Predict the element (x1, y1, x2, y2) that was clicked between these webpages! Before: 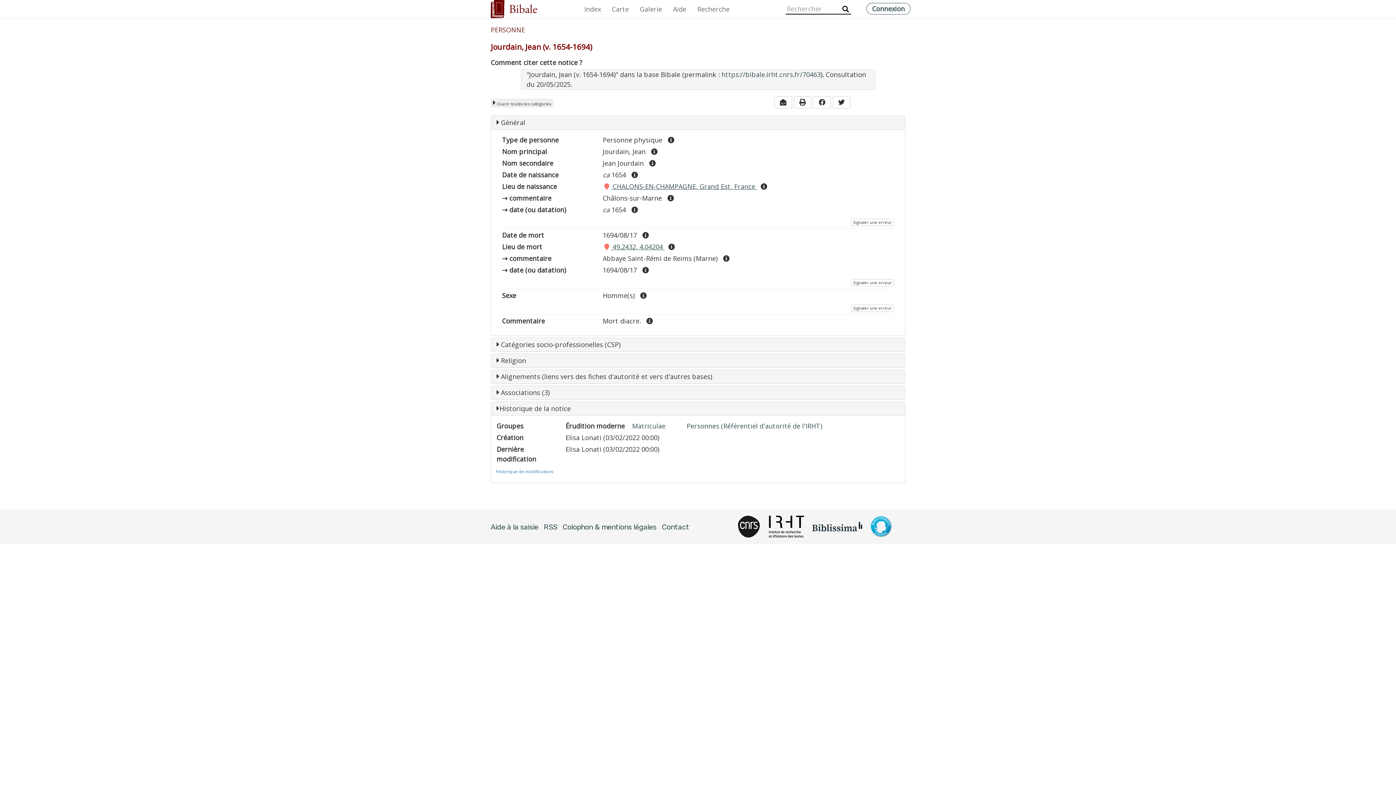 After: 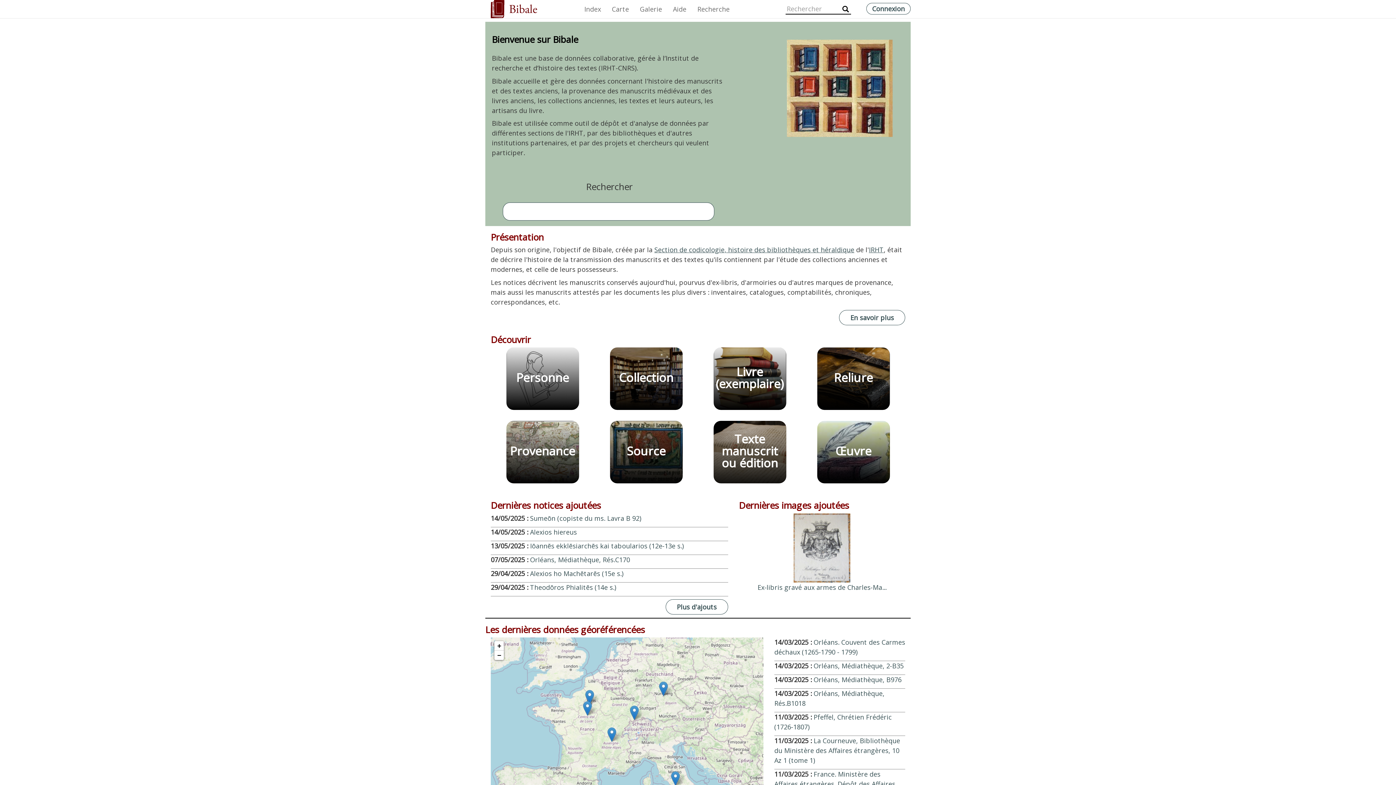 Action: bbox: (490, 0, 537, 18)